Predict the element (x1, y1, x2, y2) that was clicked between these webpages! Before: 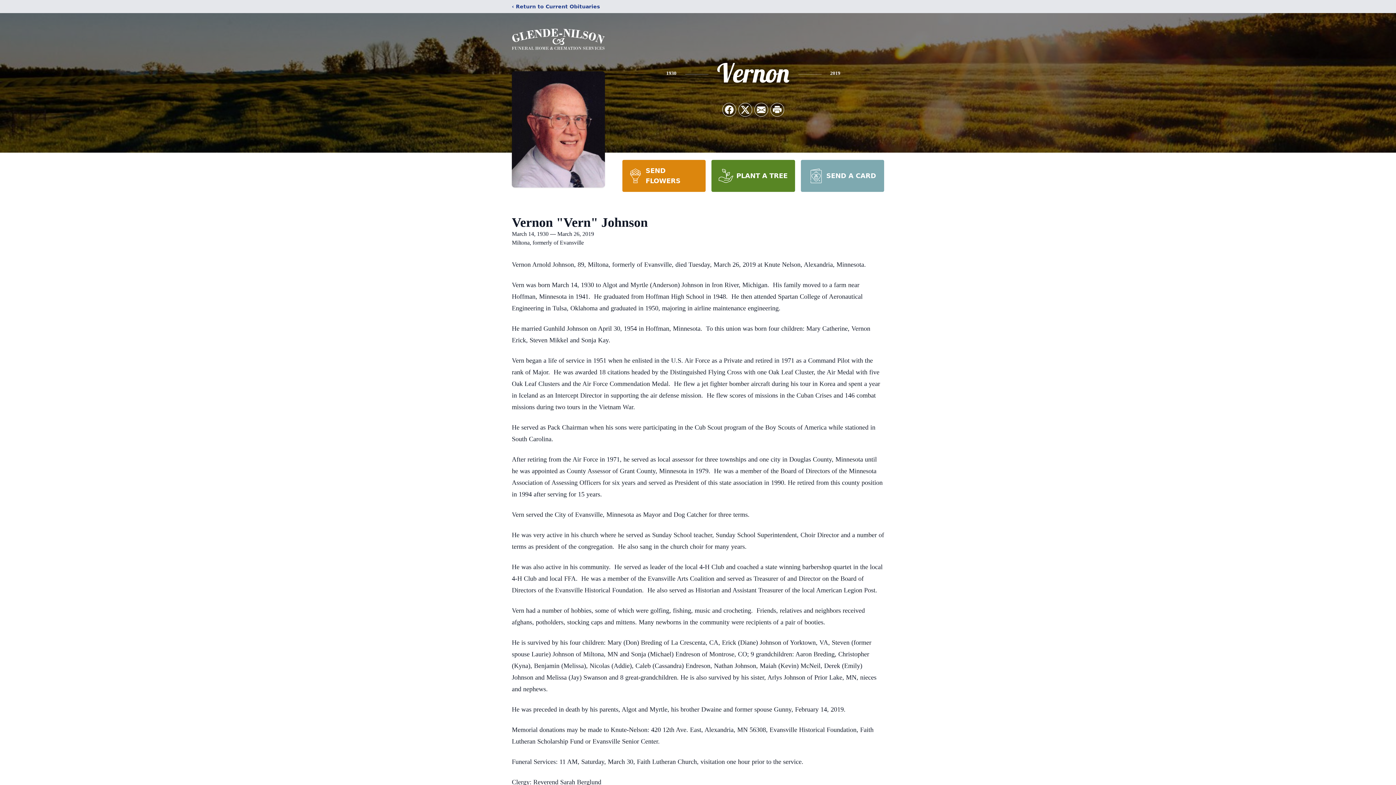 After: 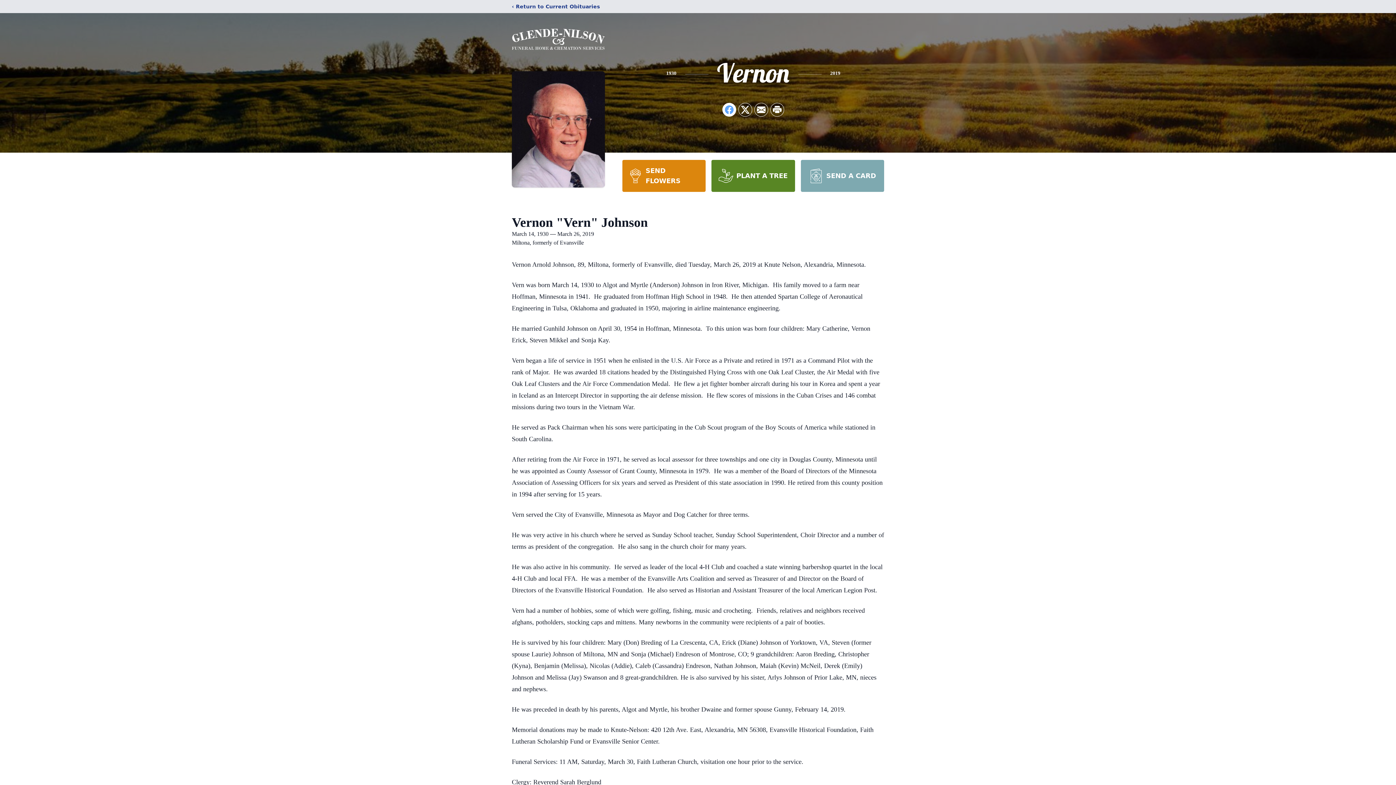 Action: label: Share on Facebook bbox: (722, 103, 736, 116)